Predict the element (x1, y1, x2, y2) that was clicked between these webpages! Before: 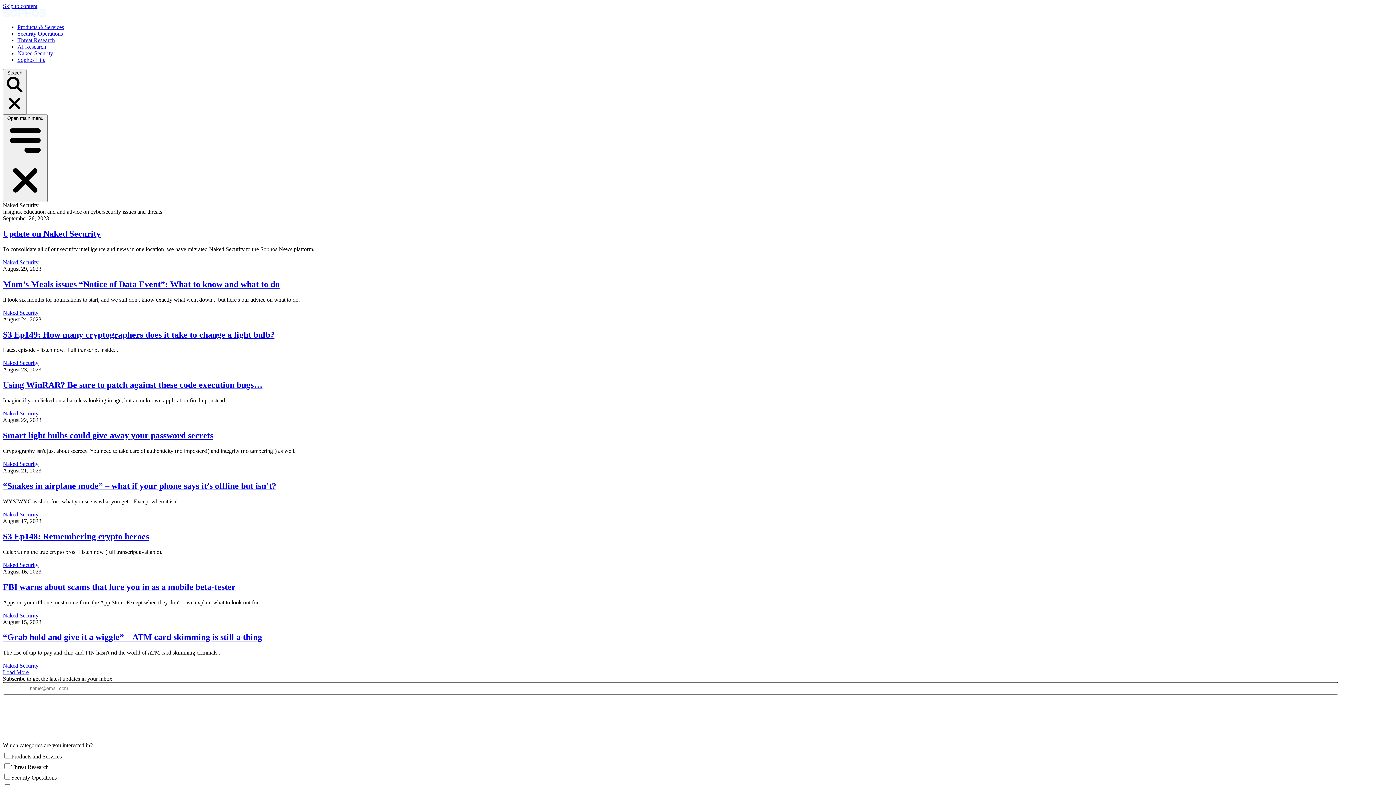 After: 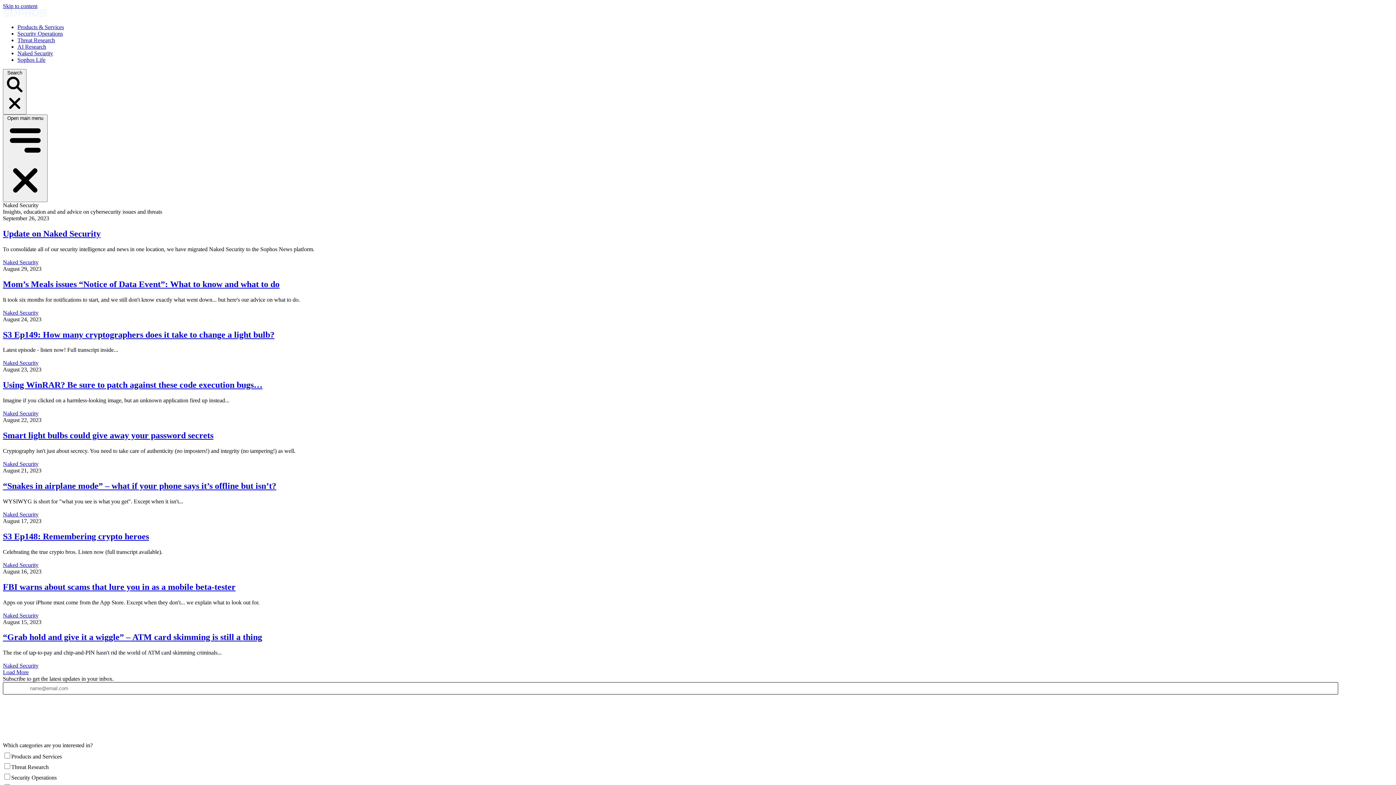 Action: bbox: (2, 360, 38, 366) label: Naked Security